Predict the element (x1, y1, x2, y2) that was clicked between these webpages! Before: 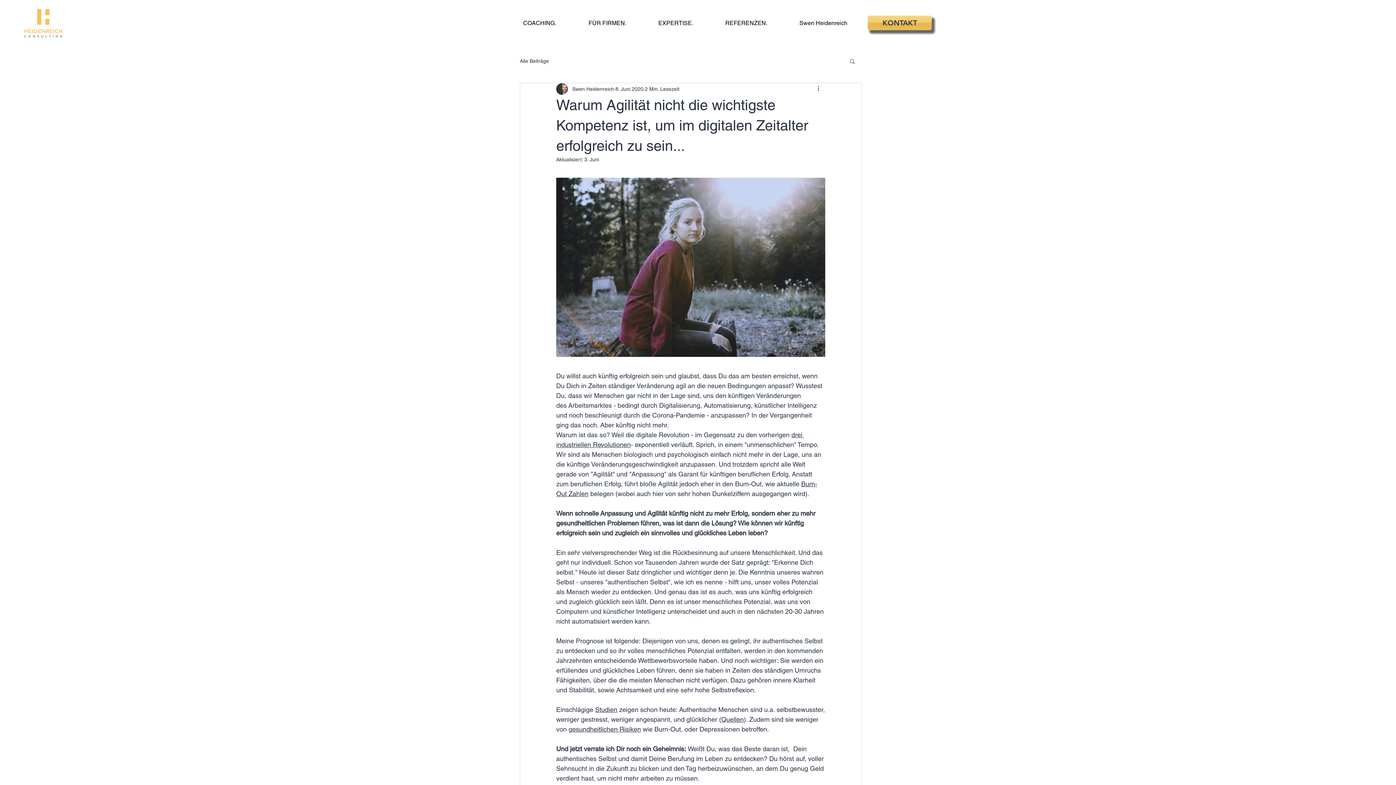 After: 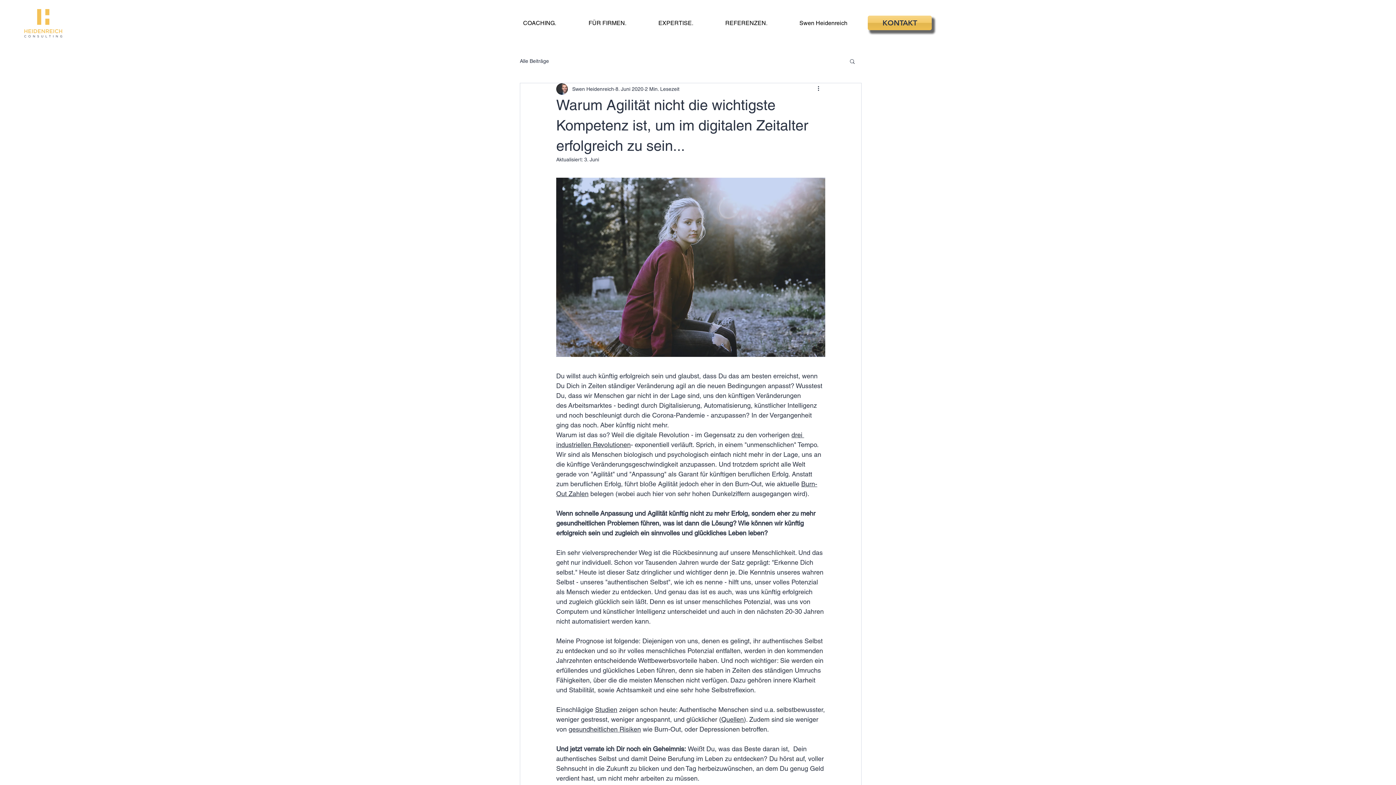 Action: label: Quellen bbox: (721, 716, 744, 723)